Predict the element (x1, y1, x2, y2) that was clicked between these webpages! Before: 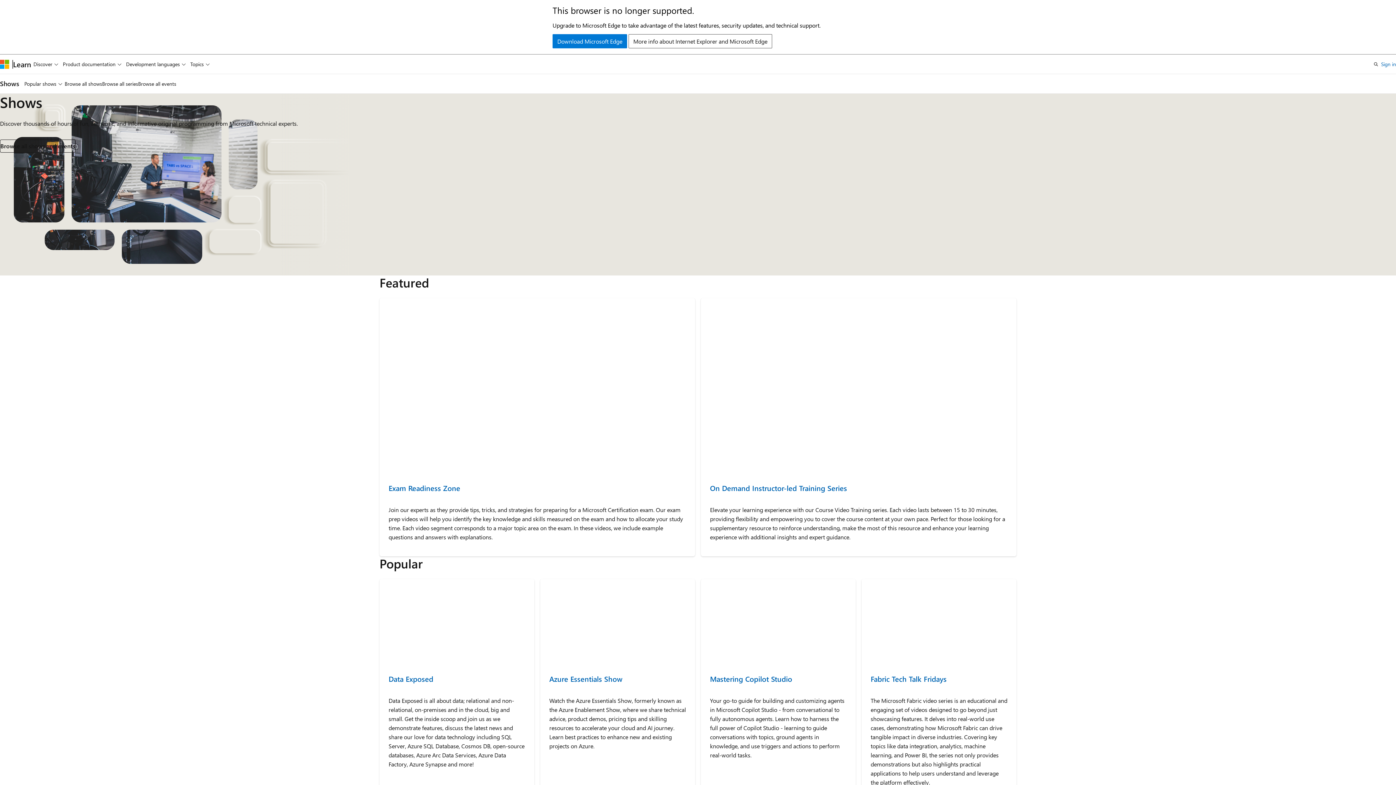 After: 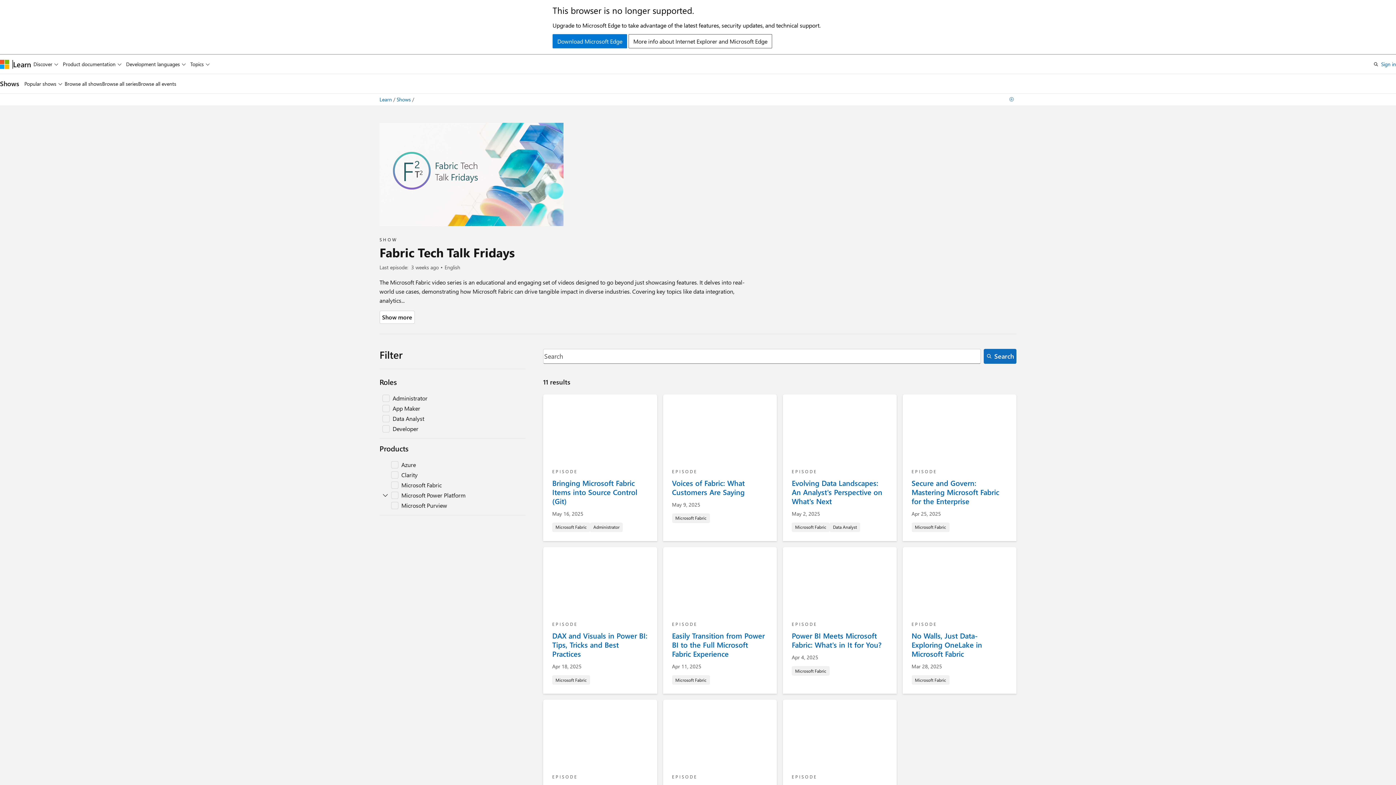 Action: label: Fabric Tech Talk Fridays bbox: (870, 675, 1007, 683)